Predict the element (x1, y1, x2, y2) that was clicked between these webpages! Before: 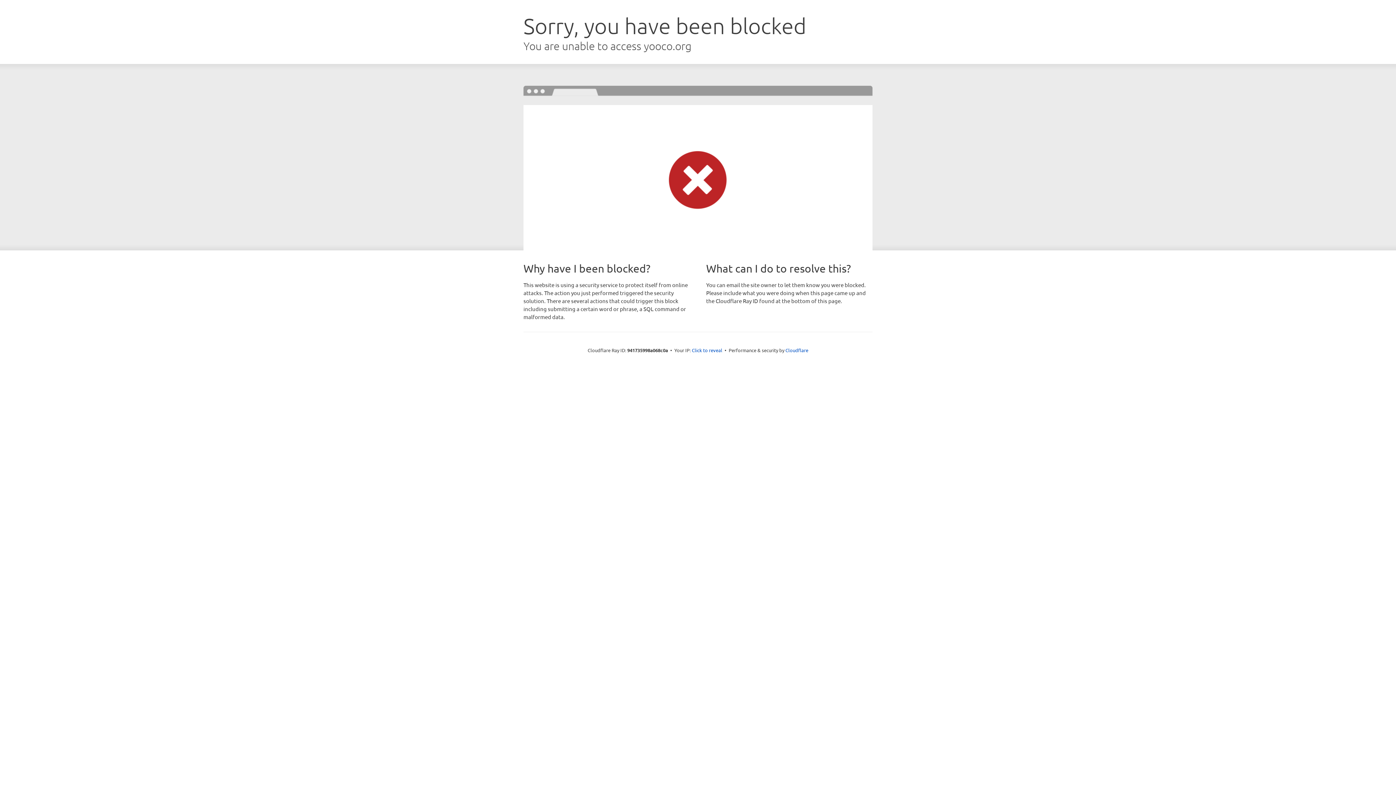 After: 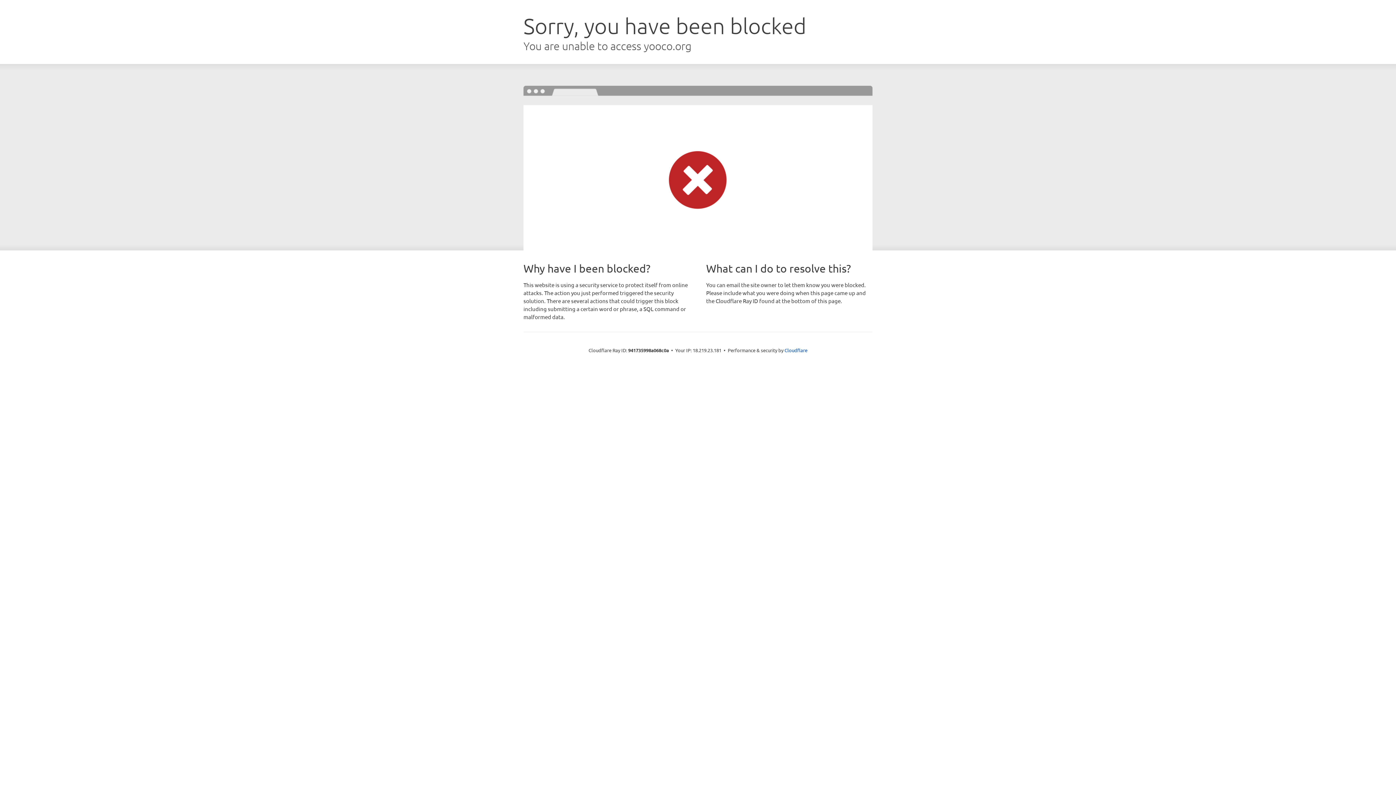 Action: bbox: (692, 346, 722, 353) label: Click to reveal